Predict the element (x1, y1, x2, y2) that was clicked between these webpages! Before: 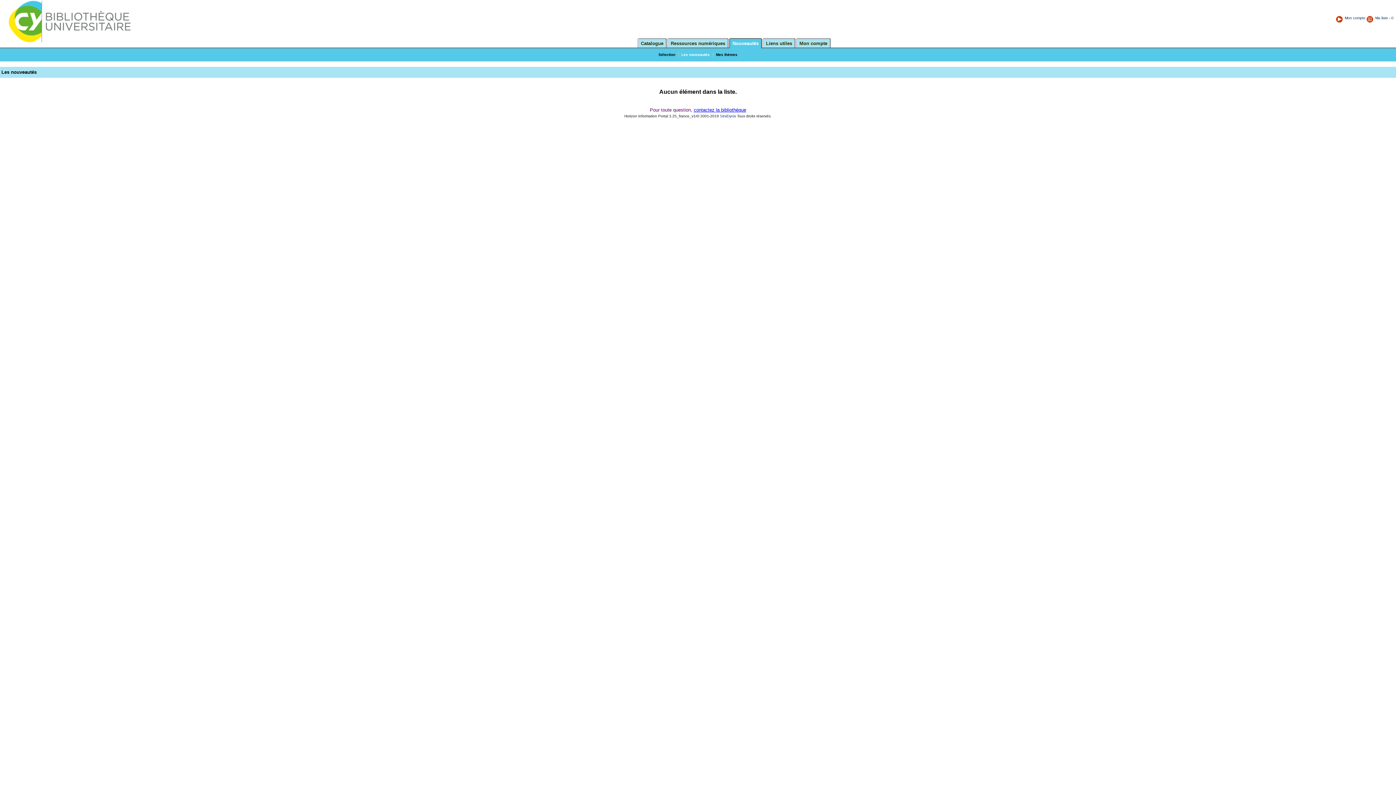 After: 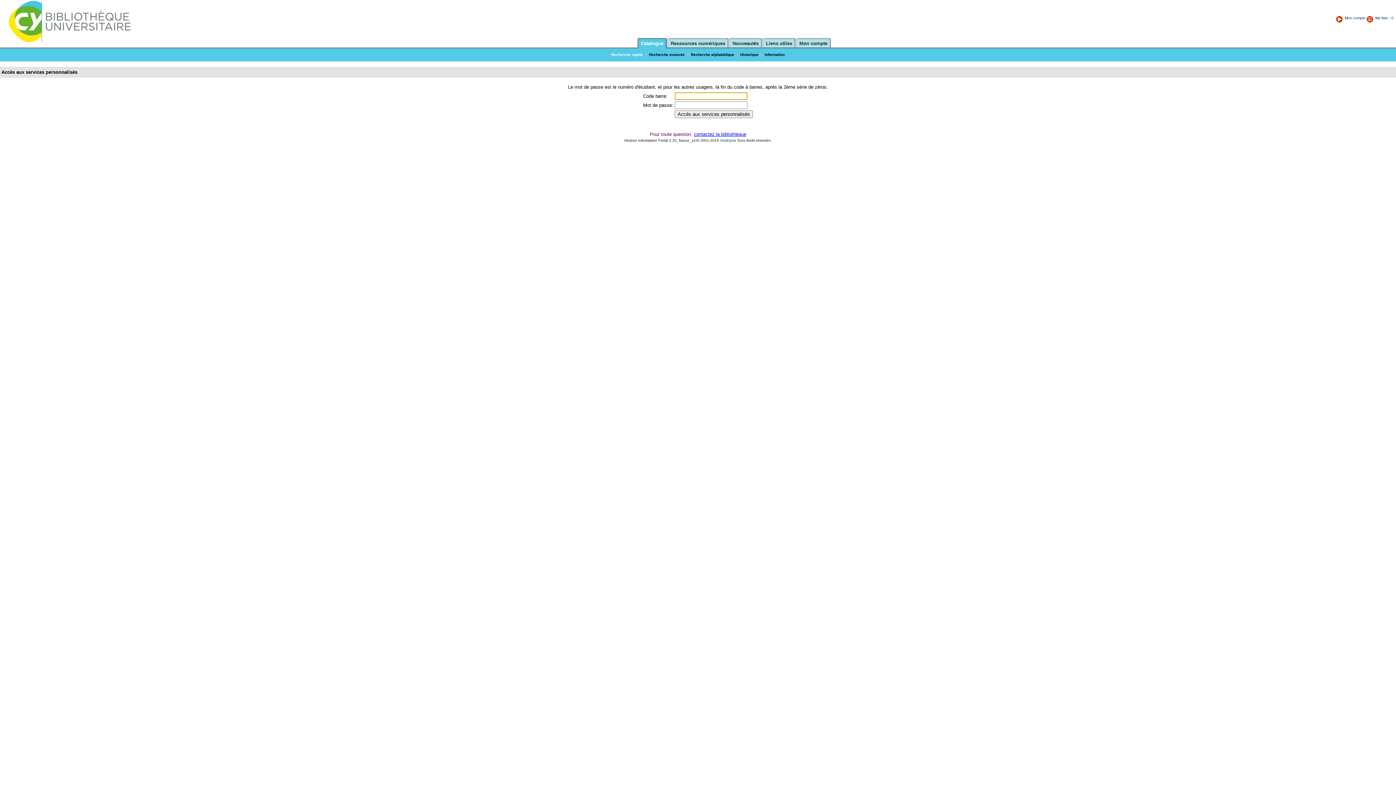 Action: bbox: (1336, 16, 1365, 20) label: Mon compte